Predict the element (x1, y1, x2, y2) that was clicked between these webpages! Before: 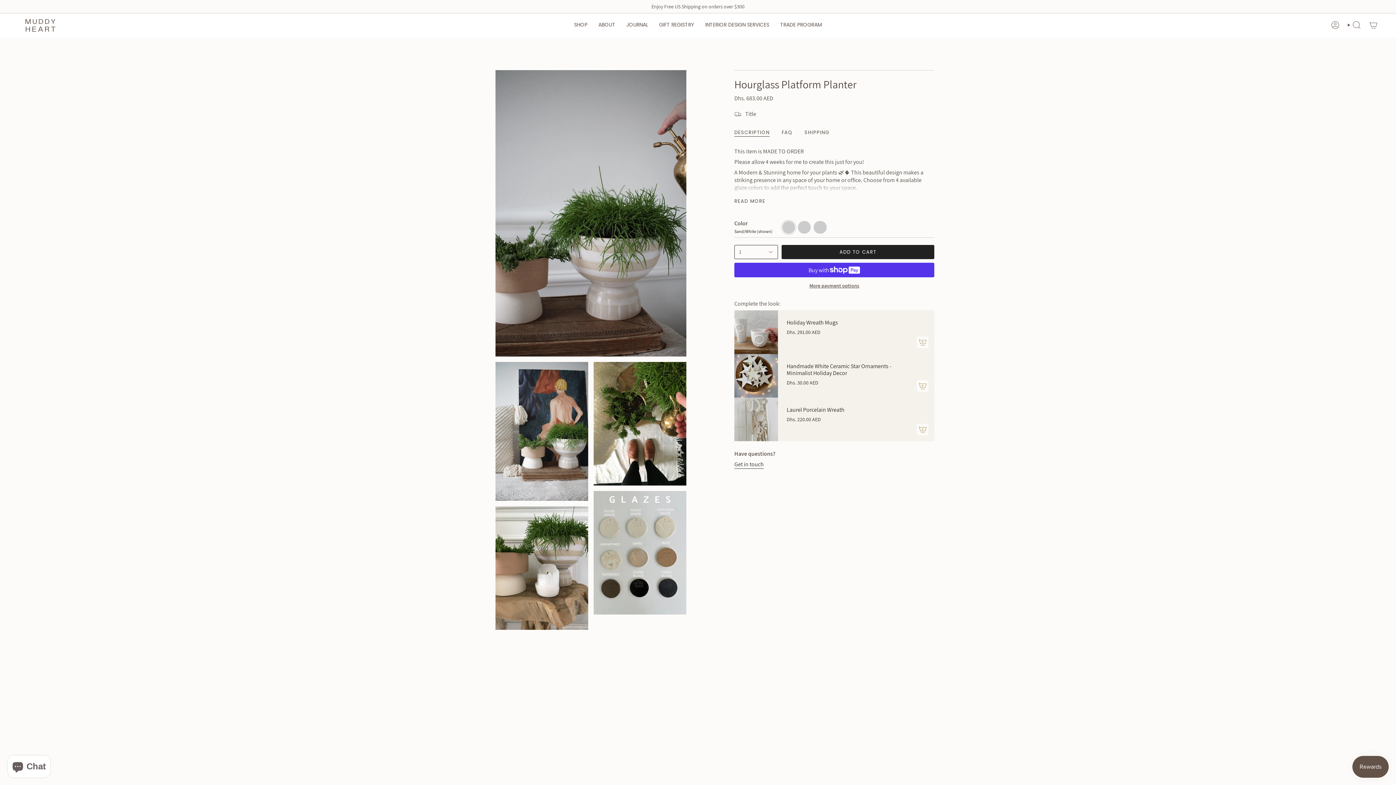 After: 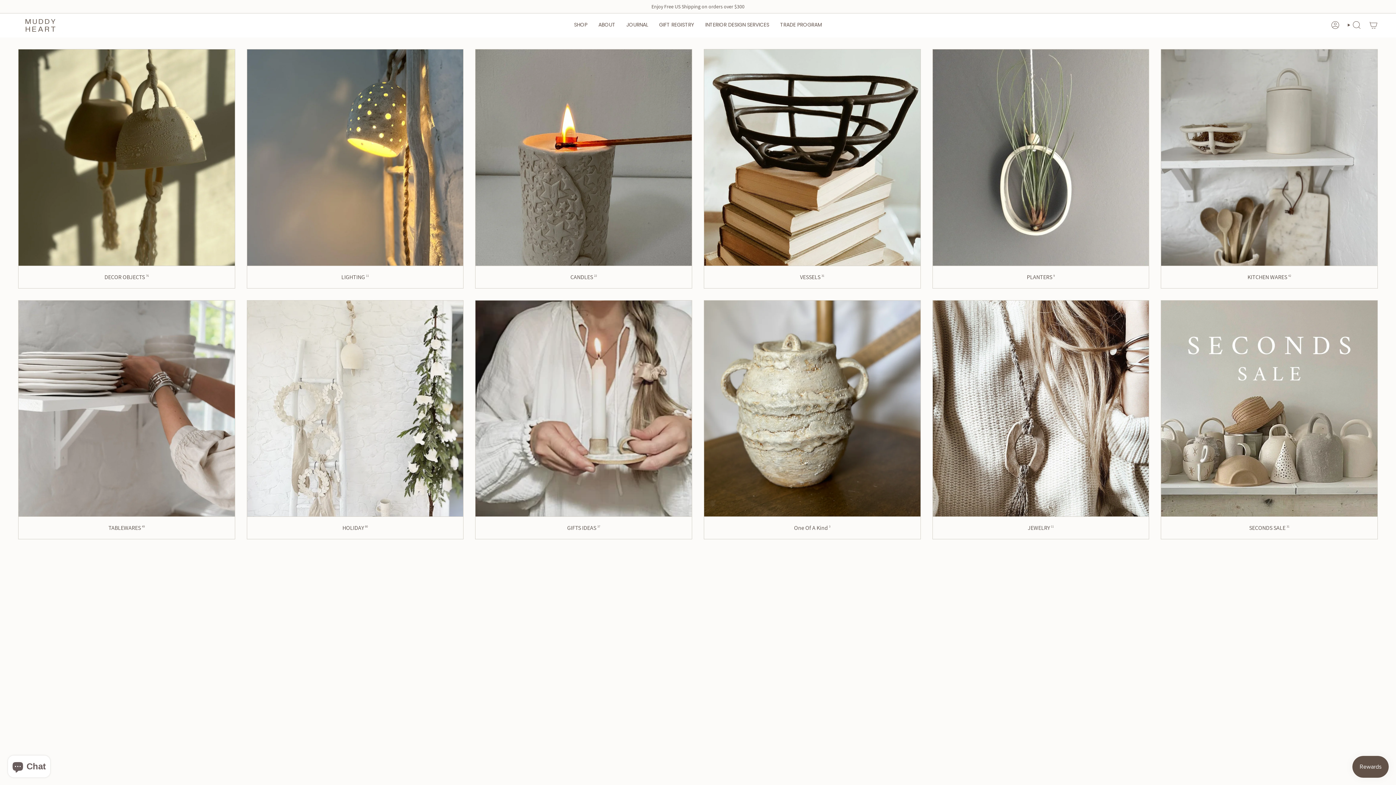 Action: label: SHOP bbox: (568, 16, 593, 33)